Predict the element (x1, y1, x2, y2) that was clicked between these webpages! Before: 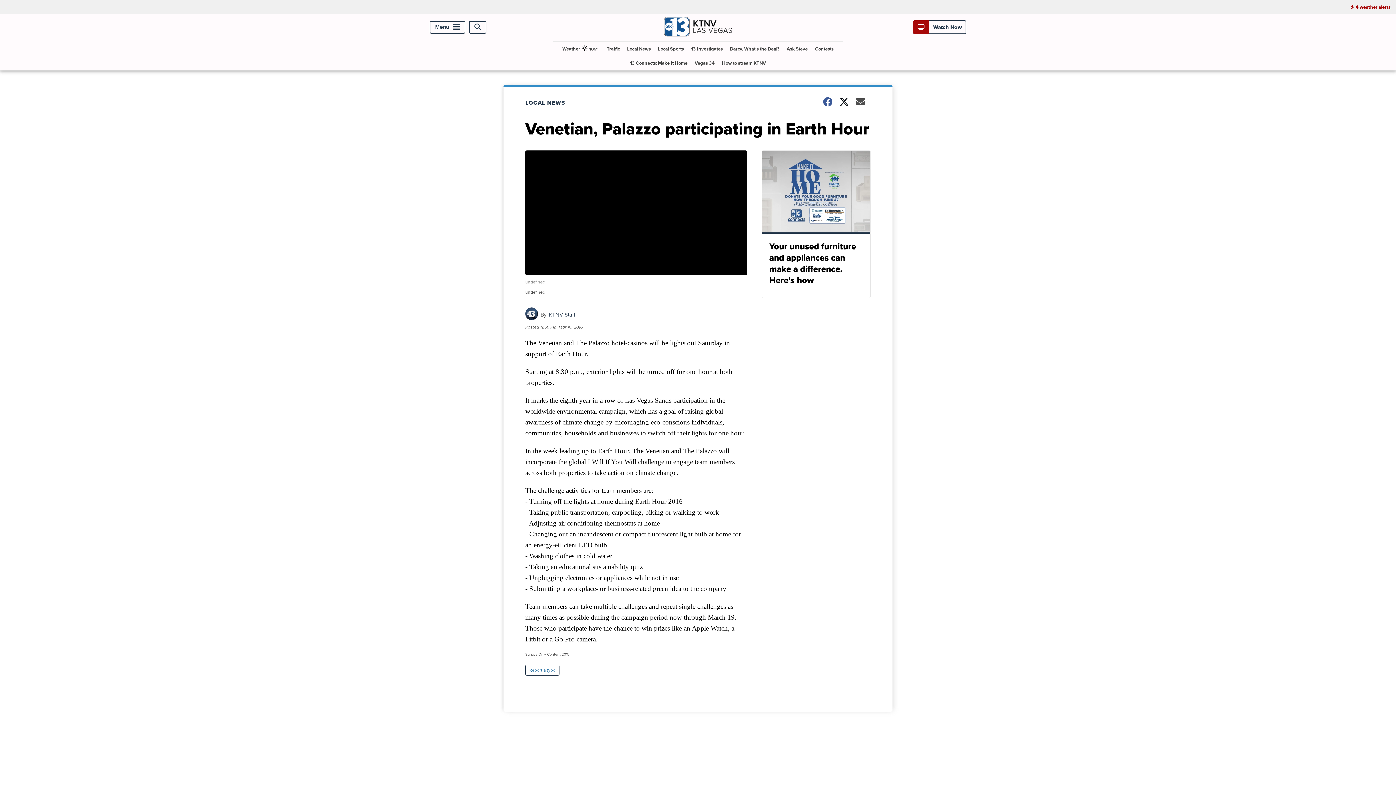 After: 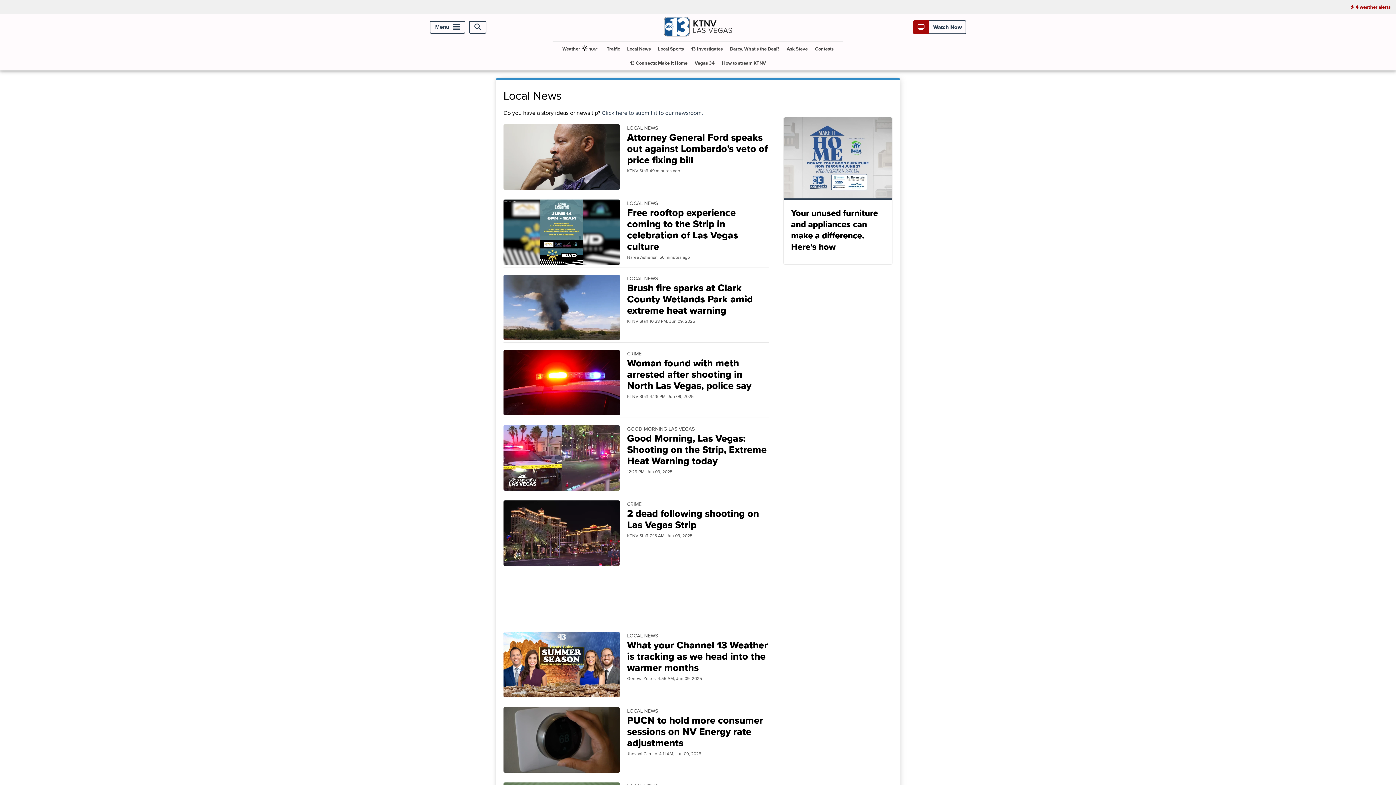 Action: bbox: (624, 41, 653, 56) label: Local News